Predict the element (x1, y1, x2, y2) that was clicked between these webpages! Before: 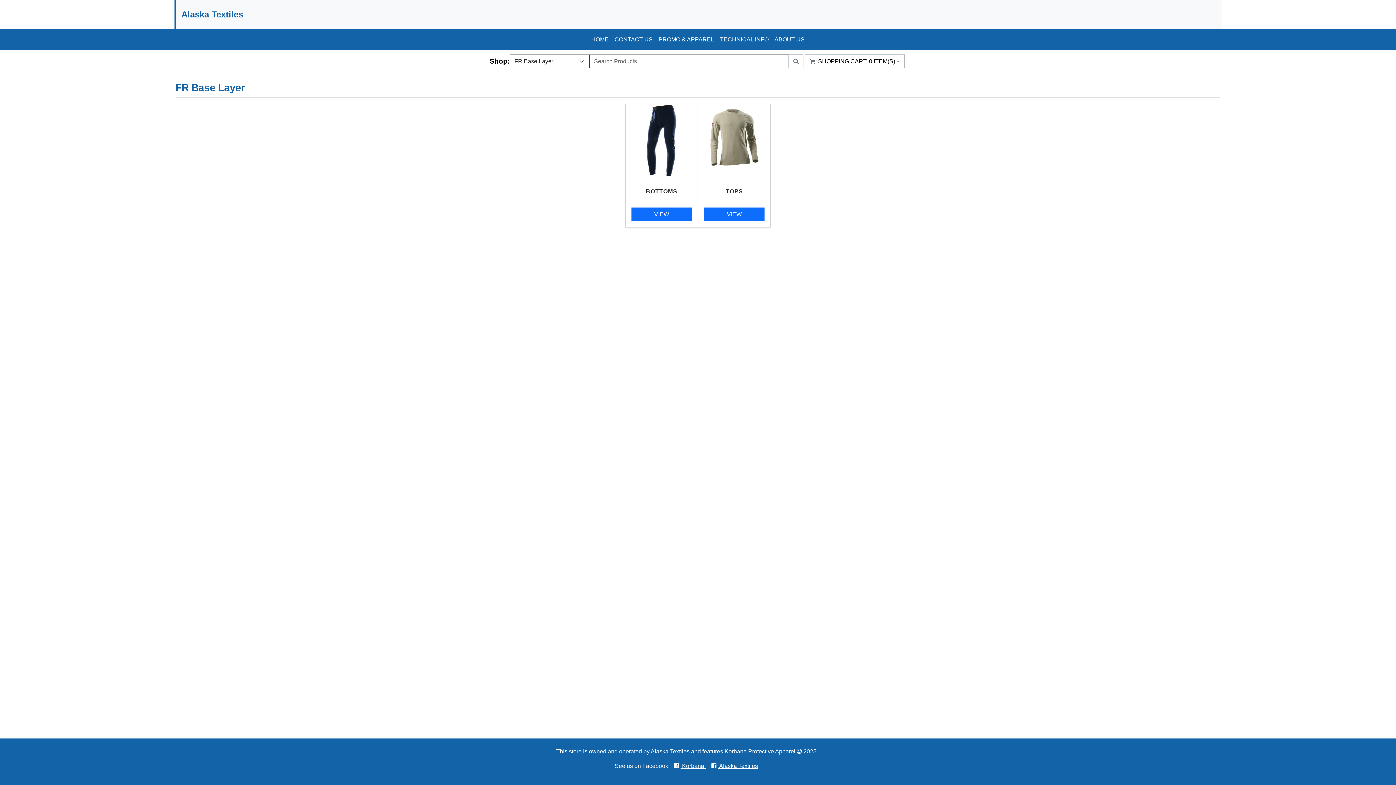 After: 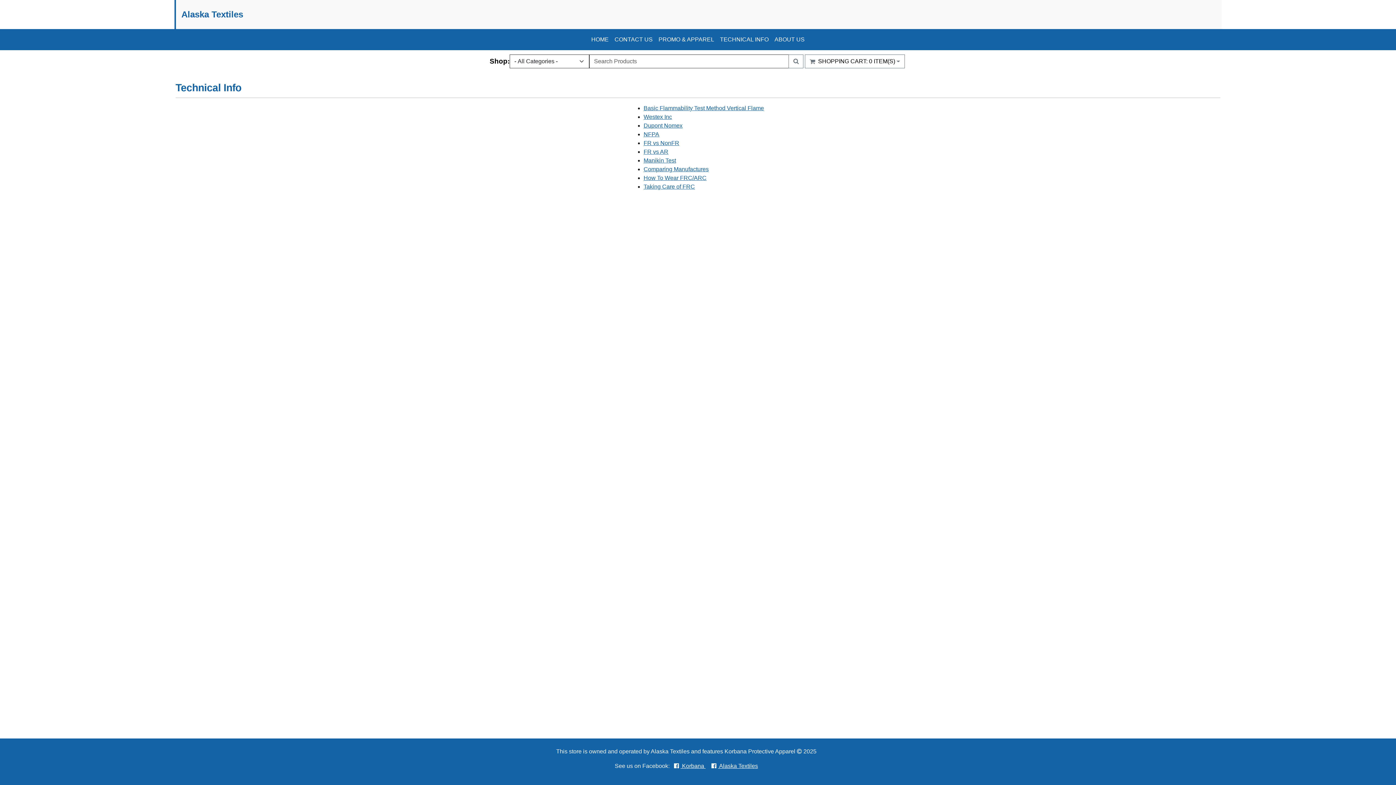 Action: label: TECHNICAL INFO bbox: (717, 29, 771, 50)